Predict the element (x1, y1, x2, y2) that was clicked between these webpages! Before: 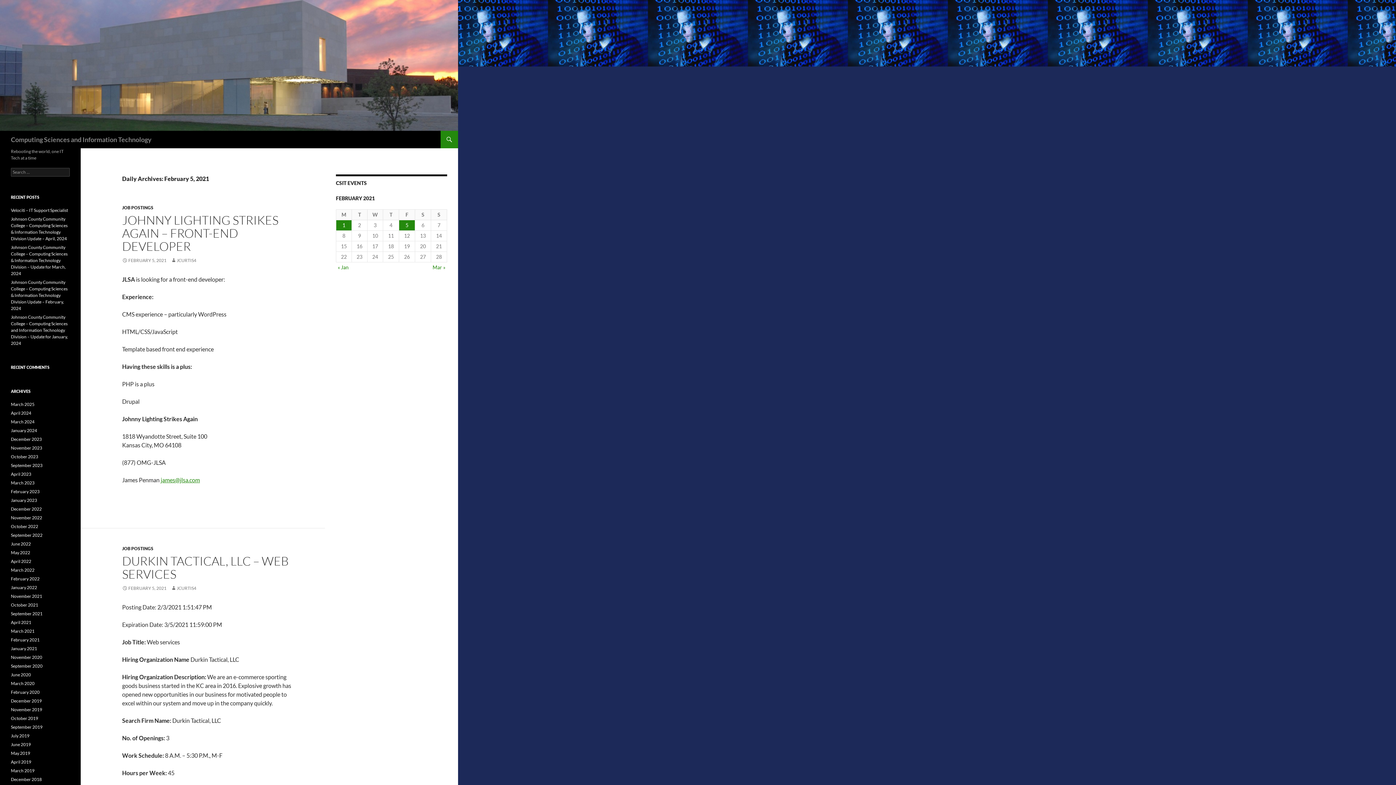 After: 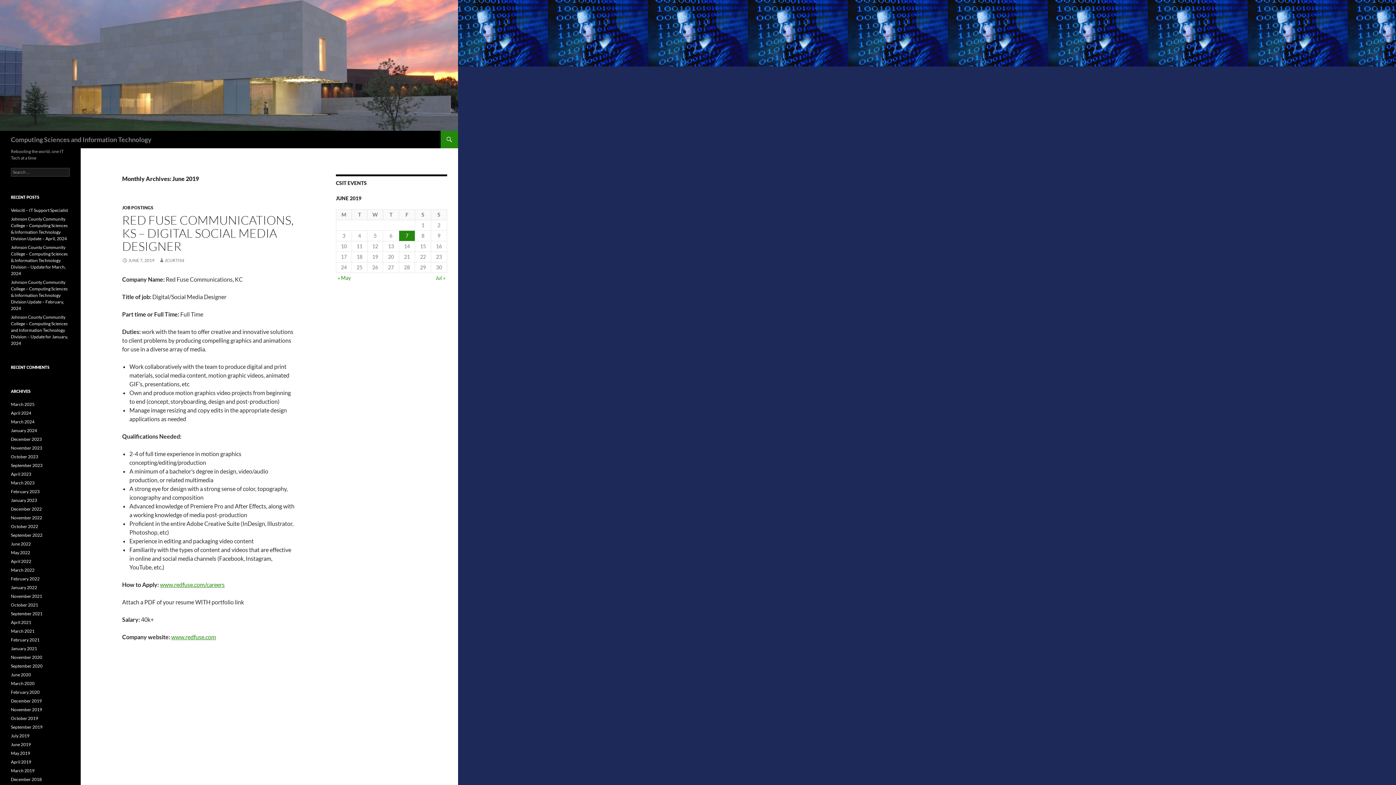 Action: bbox: (10, 742, 30, 747) label: June 2019